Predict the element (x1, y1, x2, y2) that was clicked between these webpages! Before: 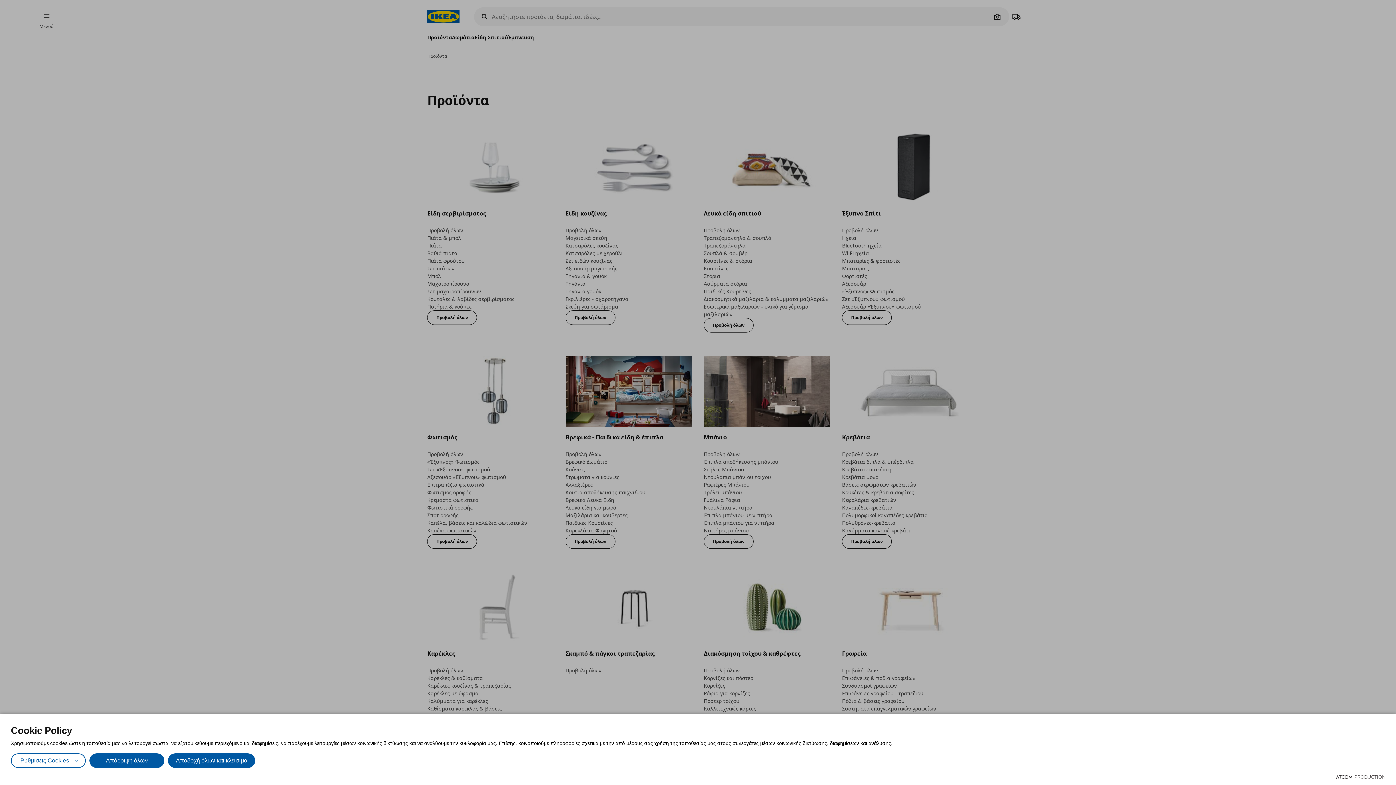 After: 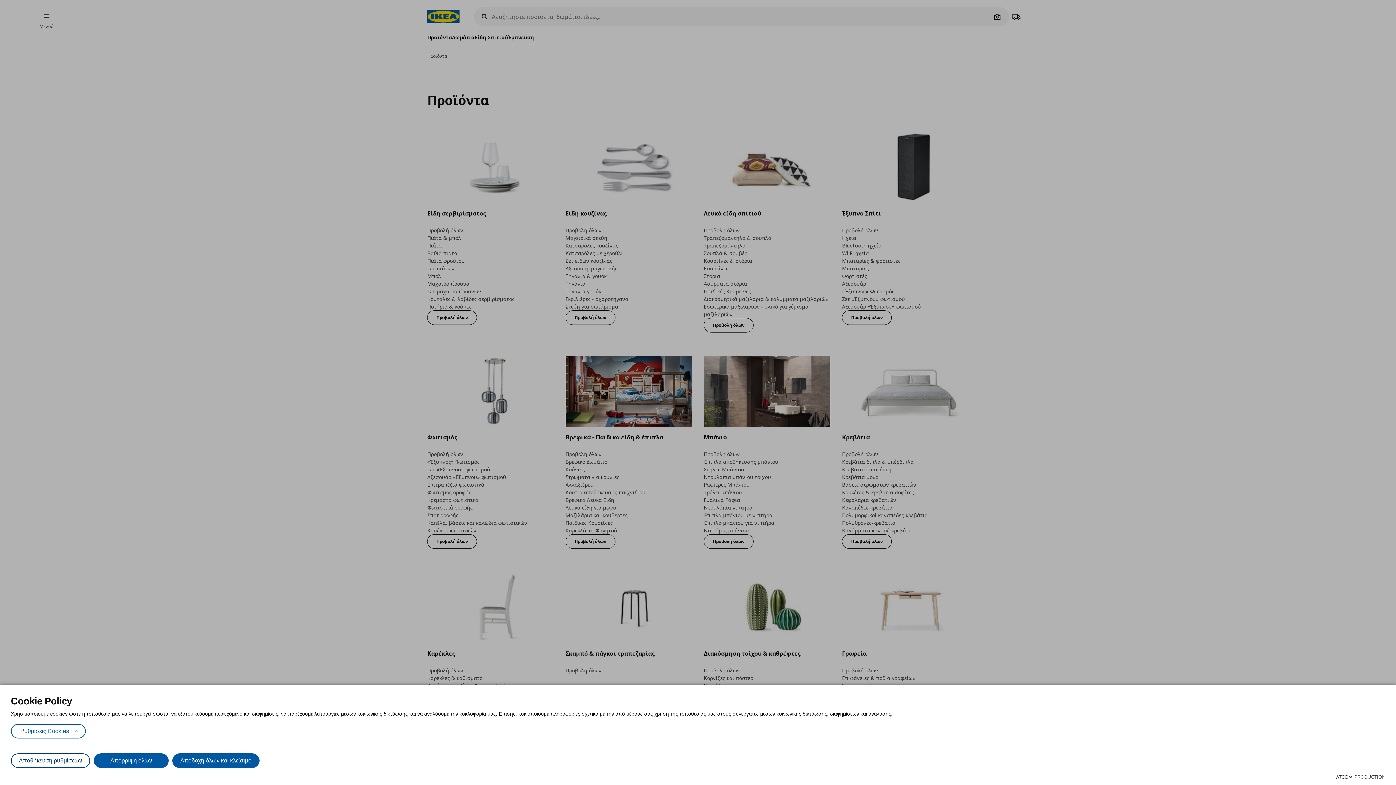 Action: bbox: (10, 753, 85, 768) label: Ρυθμίσεις Cookies